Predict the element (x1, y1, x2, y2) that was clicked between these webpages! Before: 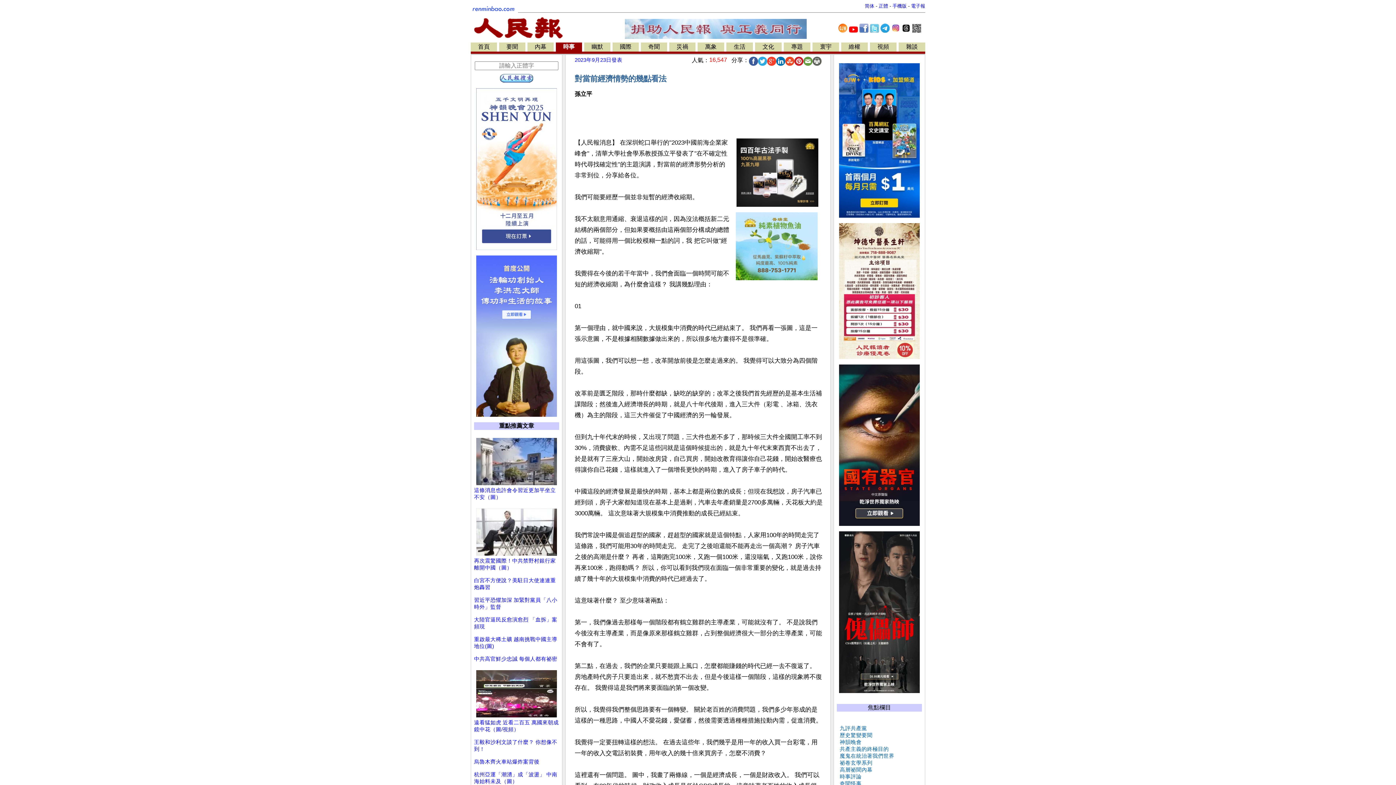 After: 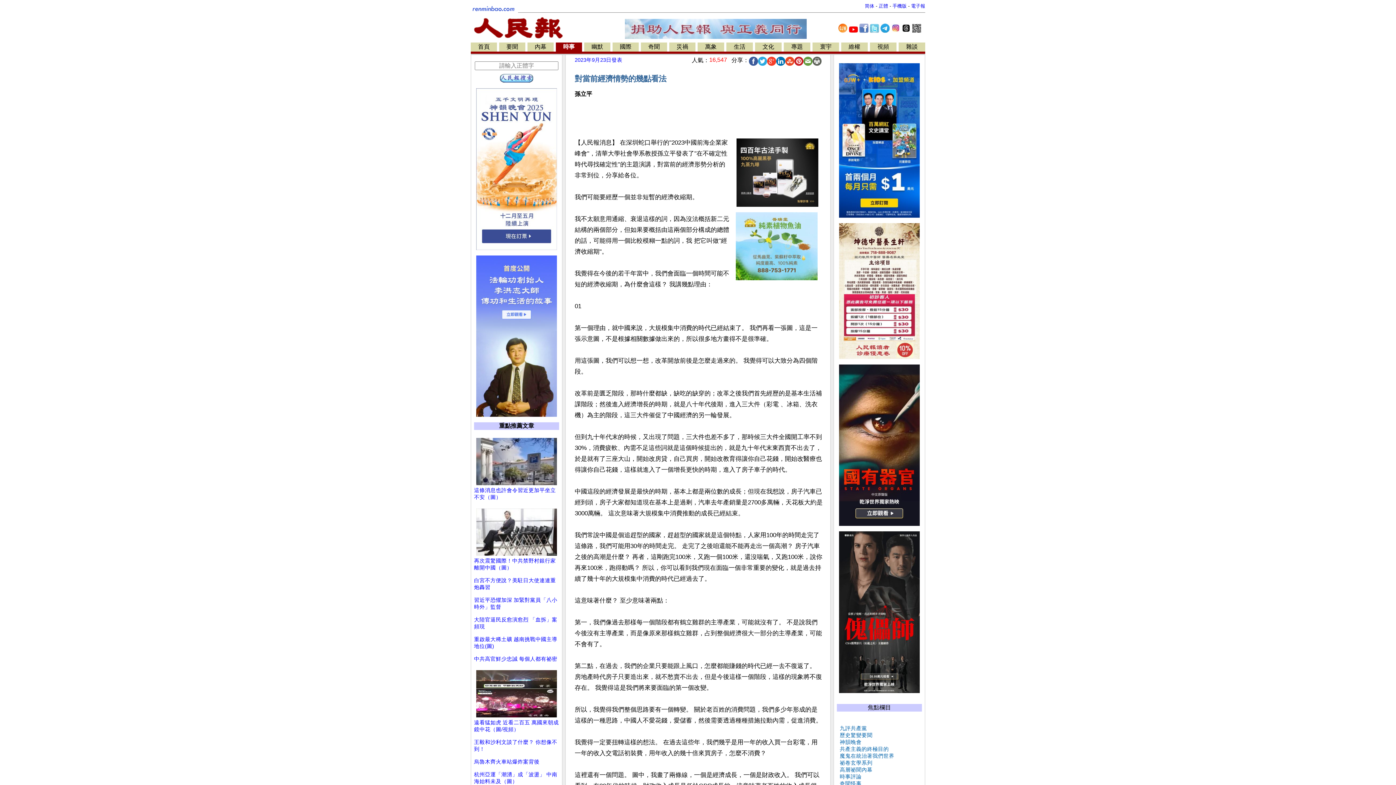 Action: bbox: (735, 274, 817, 281)